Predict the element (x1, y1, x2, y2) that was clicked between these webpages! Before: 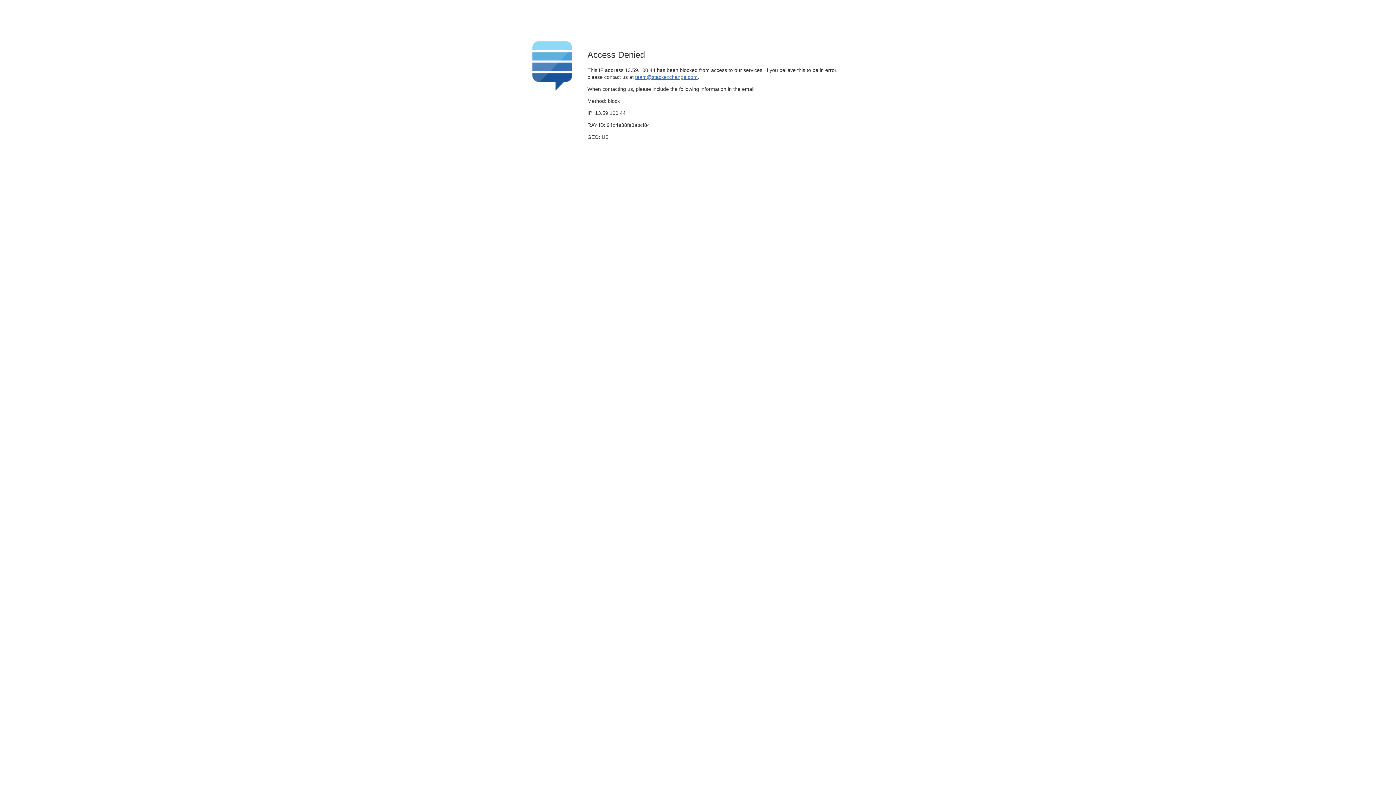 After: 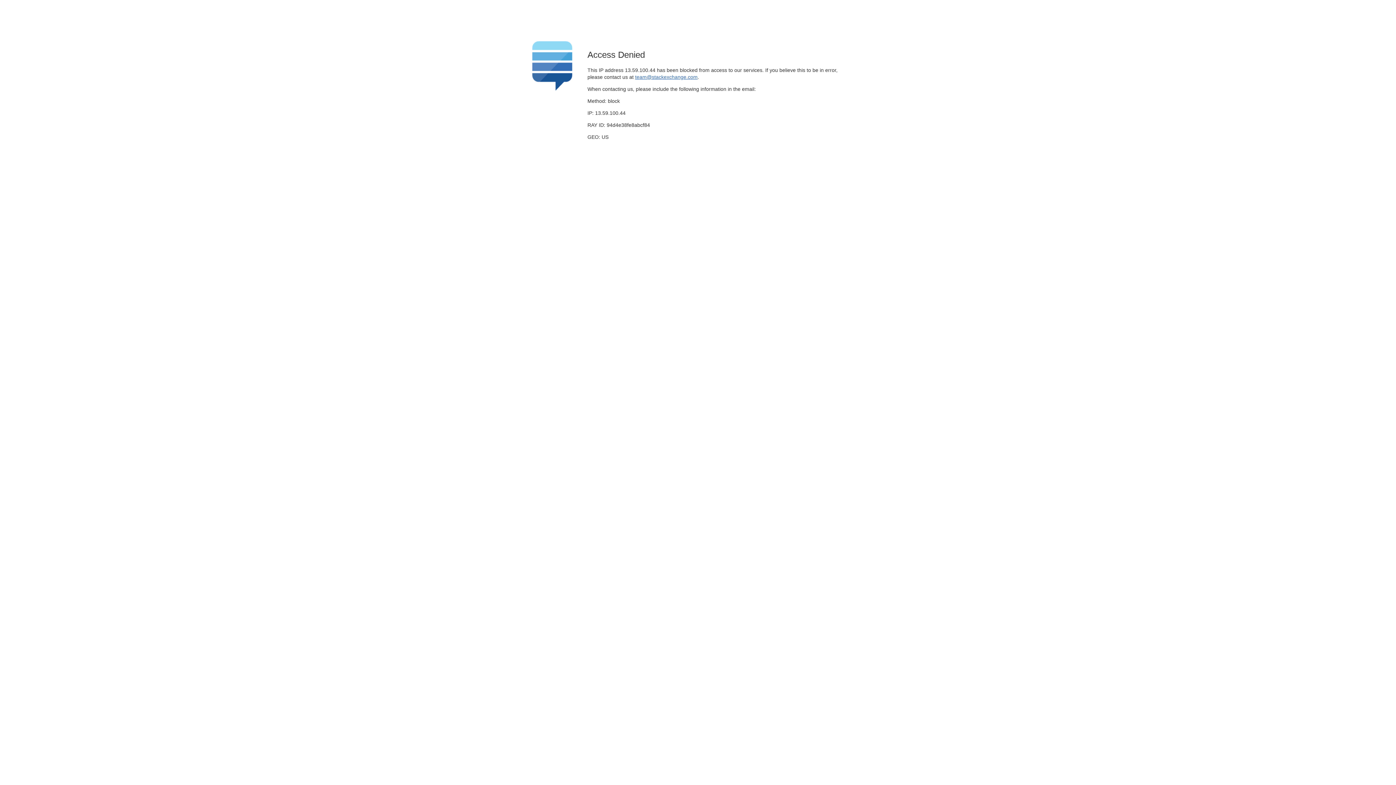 Action: label: team@stackexchange.com bbox: (635, 74, 697, 79)